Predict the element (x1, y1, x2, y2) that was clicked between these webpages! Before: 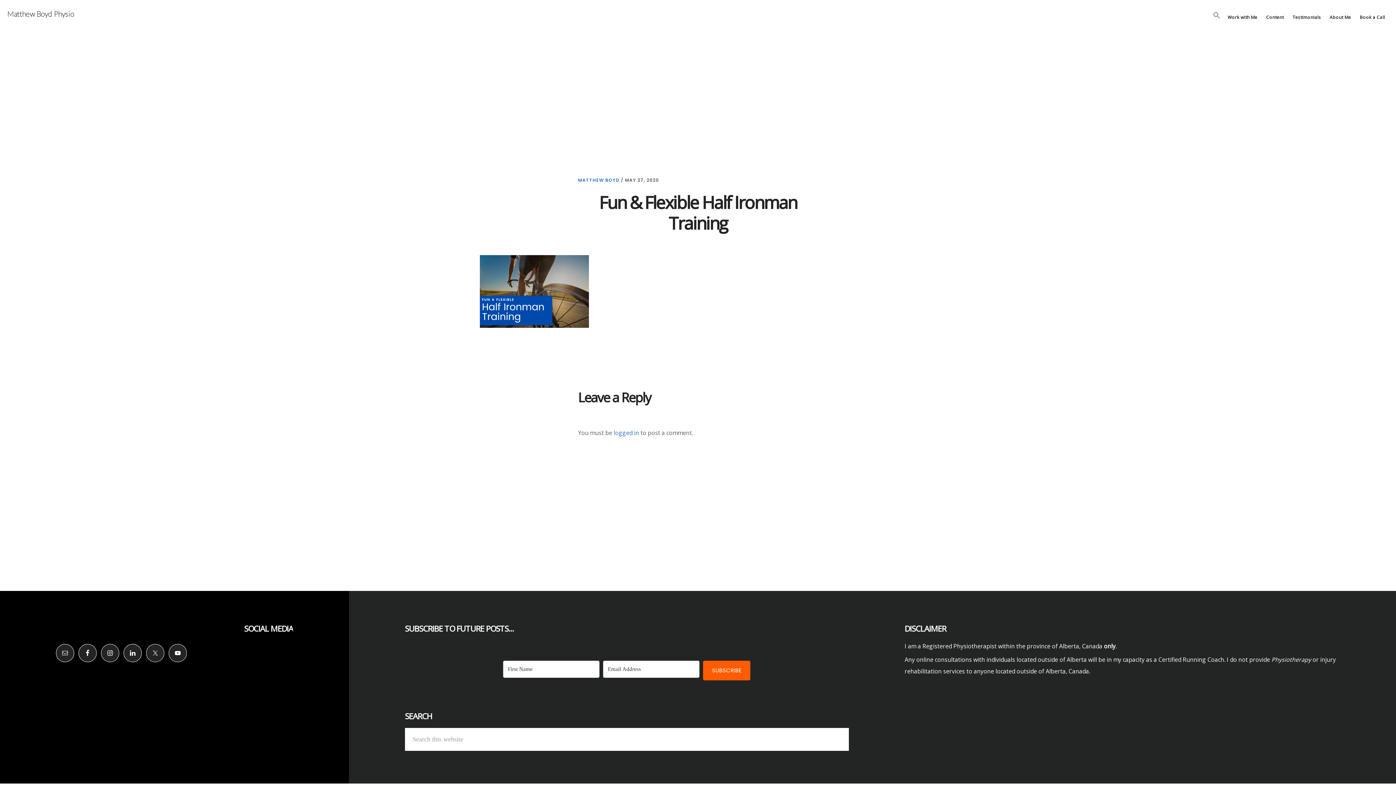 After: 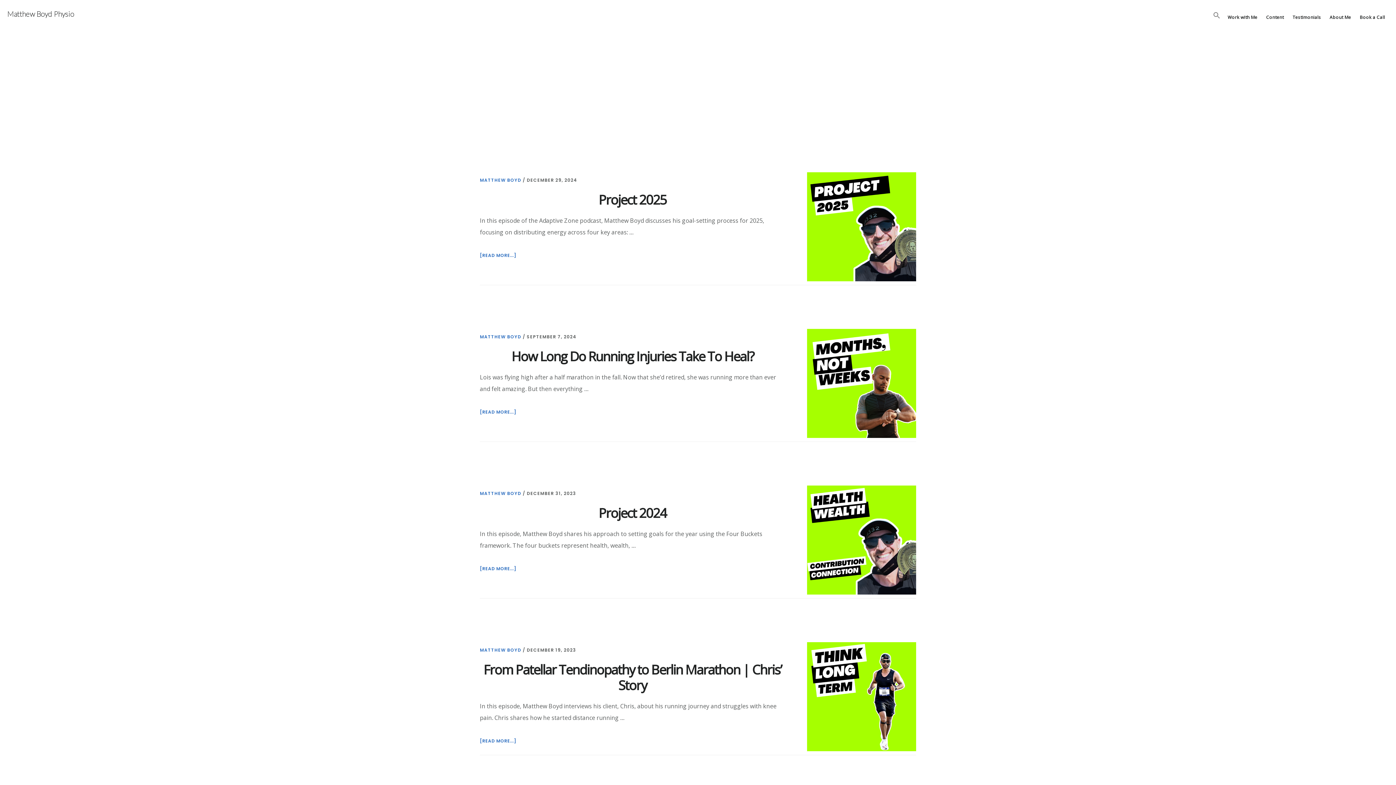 Action: label: MATTHEW BOYD bbox: (578, 177, 619, 183)